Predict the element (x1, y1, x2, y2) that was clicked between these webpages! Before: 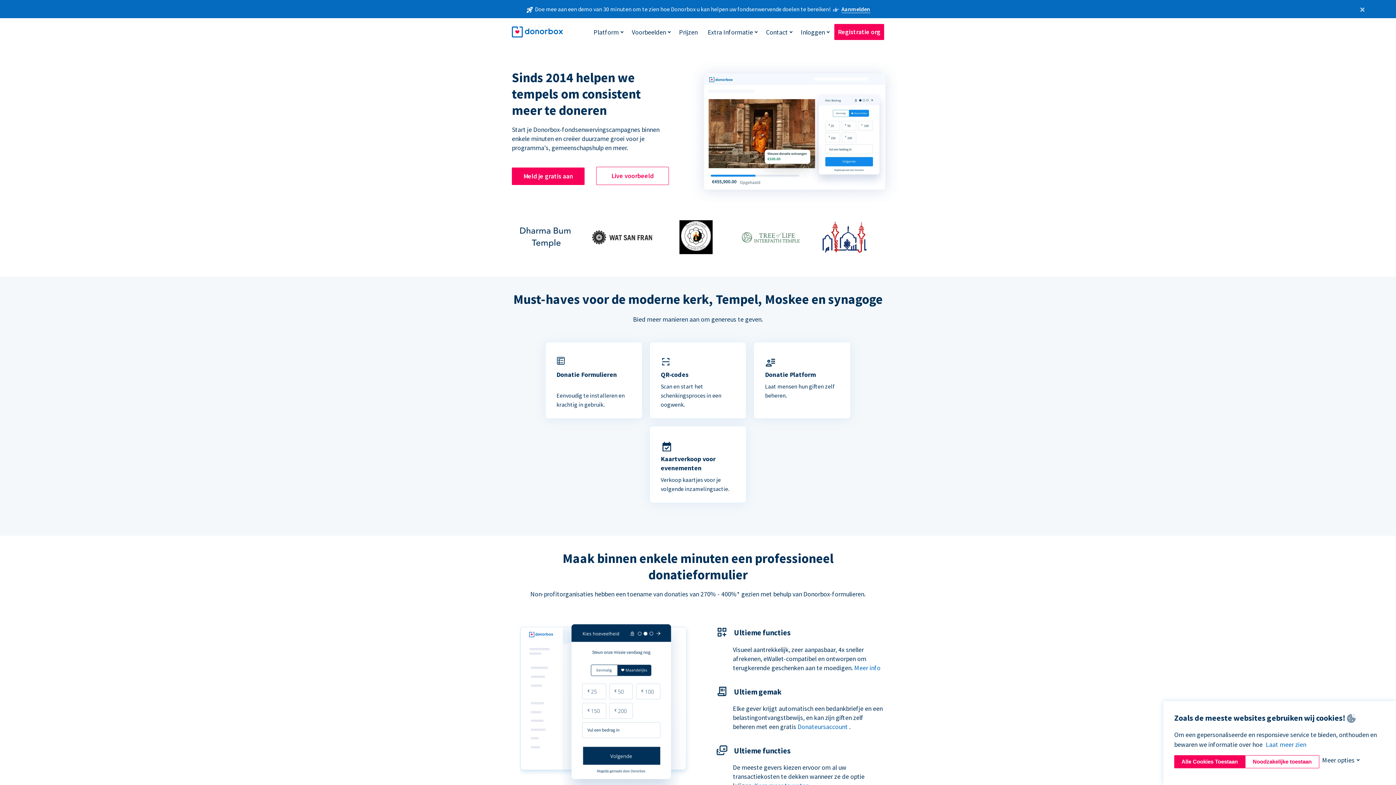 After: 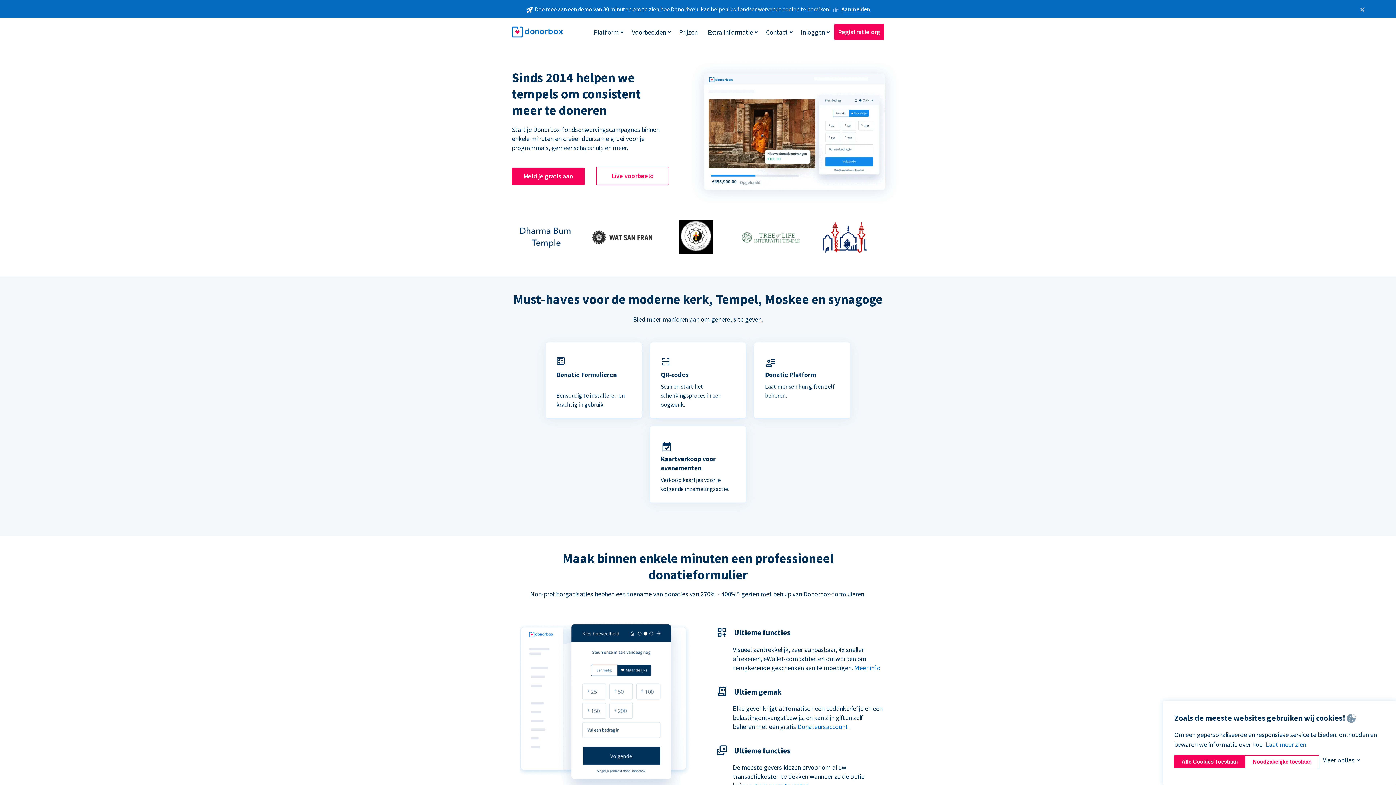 Action: bbox: (841, 5, 870, 13) label: Aanmelden